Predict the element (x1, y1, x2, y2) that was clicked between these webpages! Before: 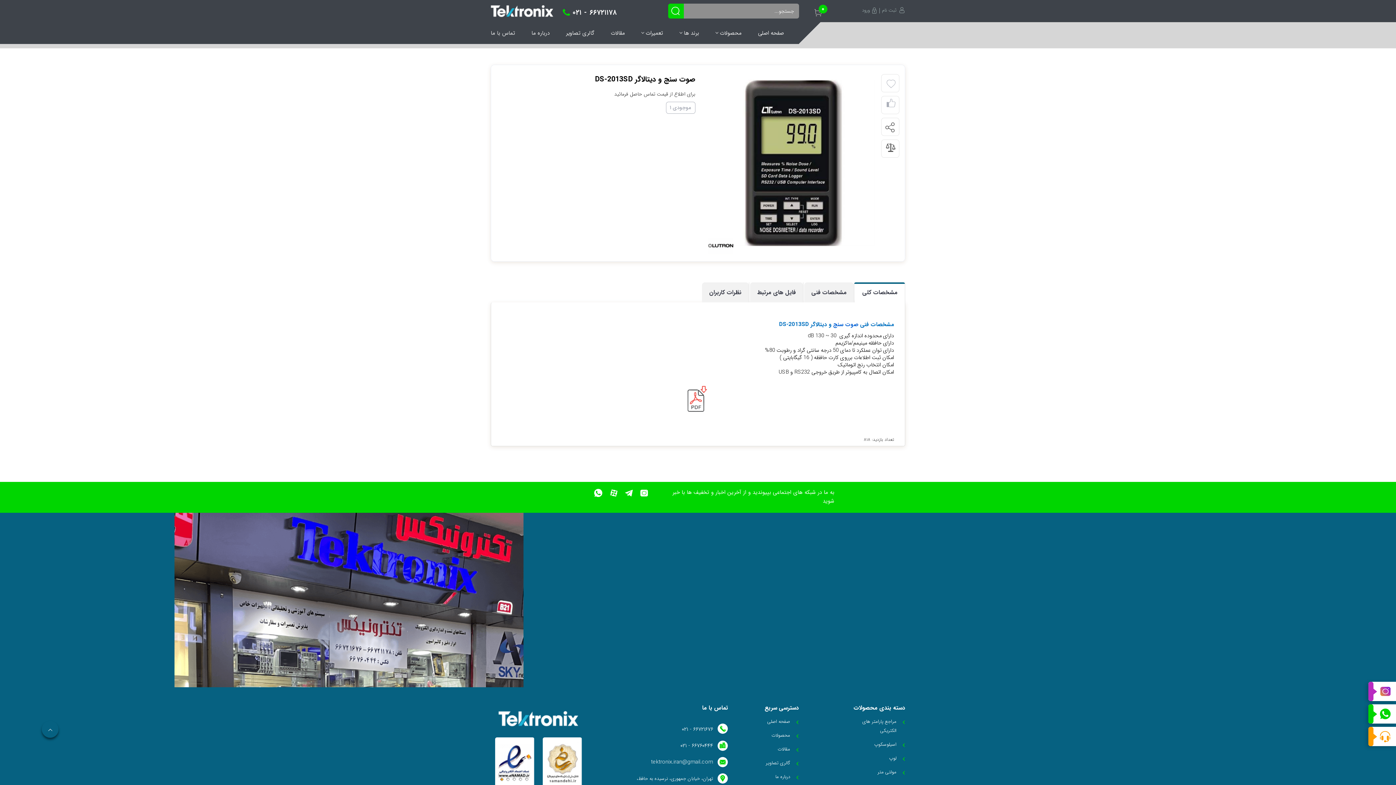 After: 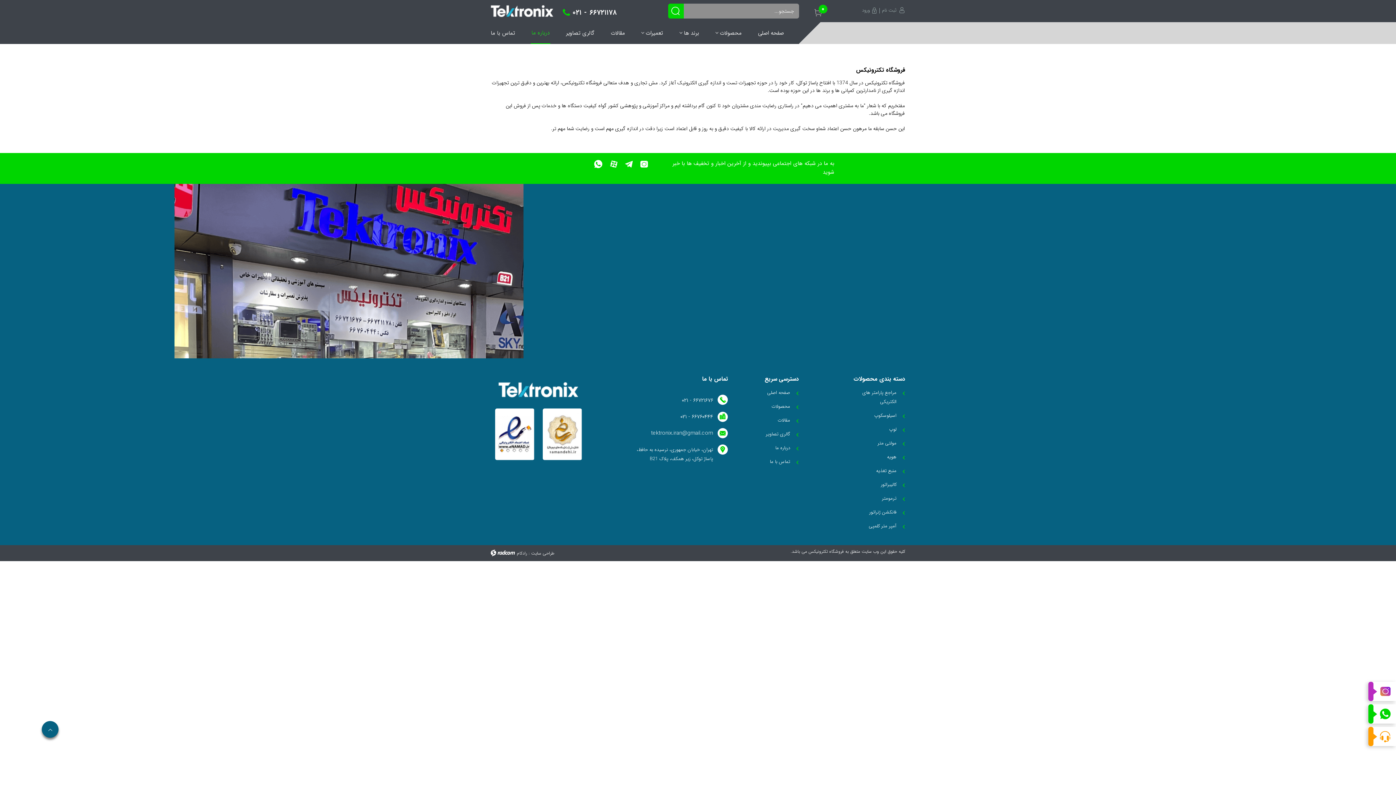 Action: bbox: (775, 773, 790, 781) label: درباره ما